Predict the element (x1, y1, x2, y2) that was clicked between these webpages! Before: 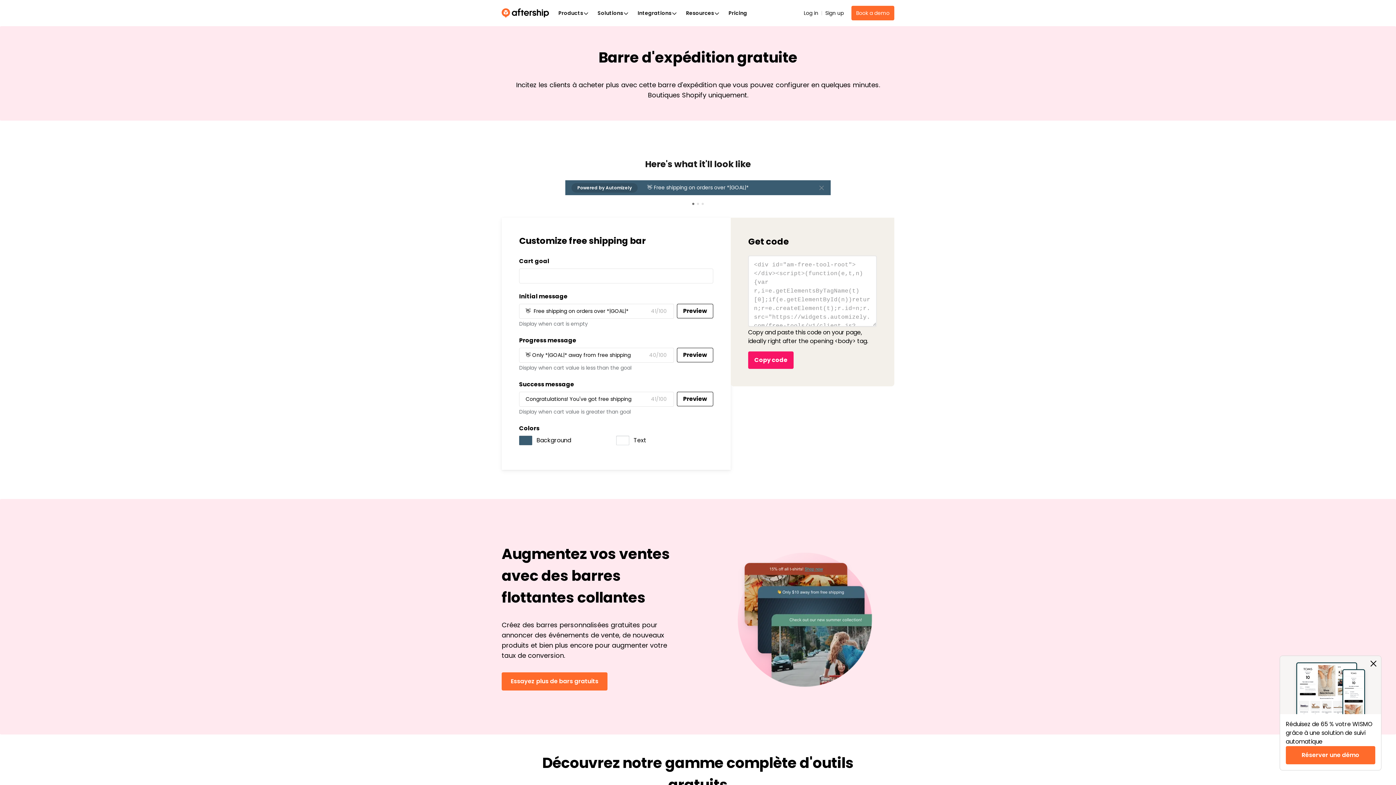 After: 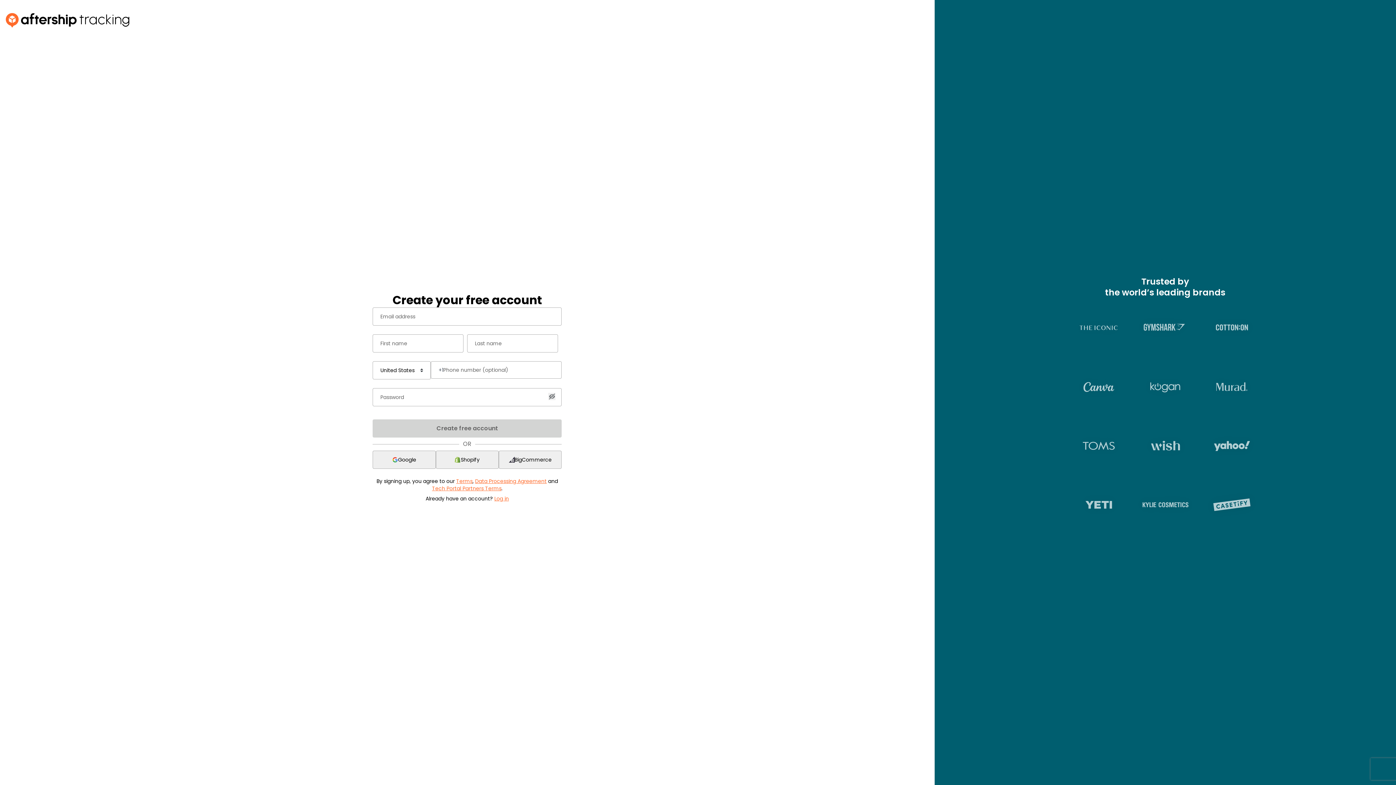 Action: bbox: (825, 9, 844, 17) label: Sign up